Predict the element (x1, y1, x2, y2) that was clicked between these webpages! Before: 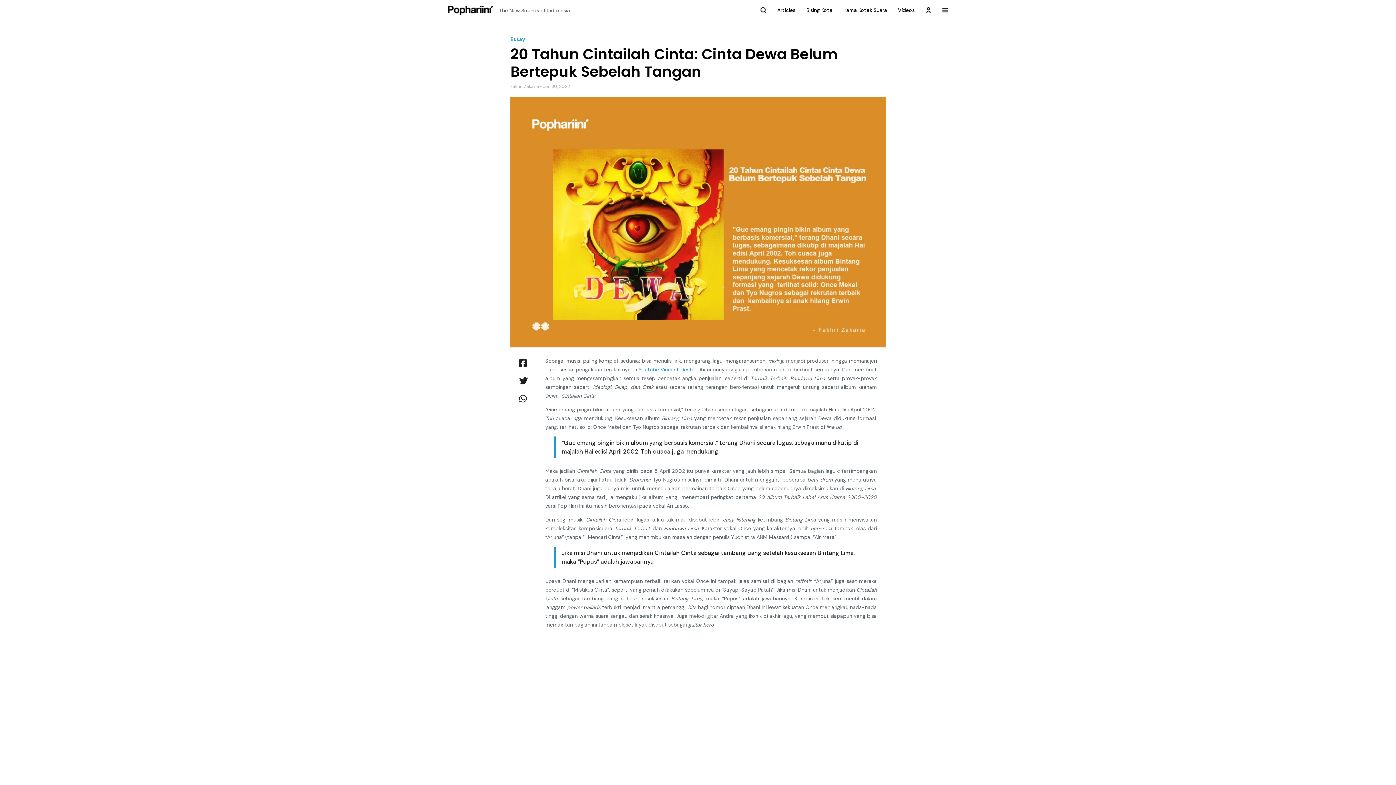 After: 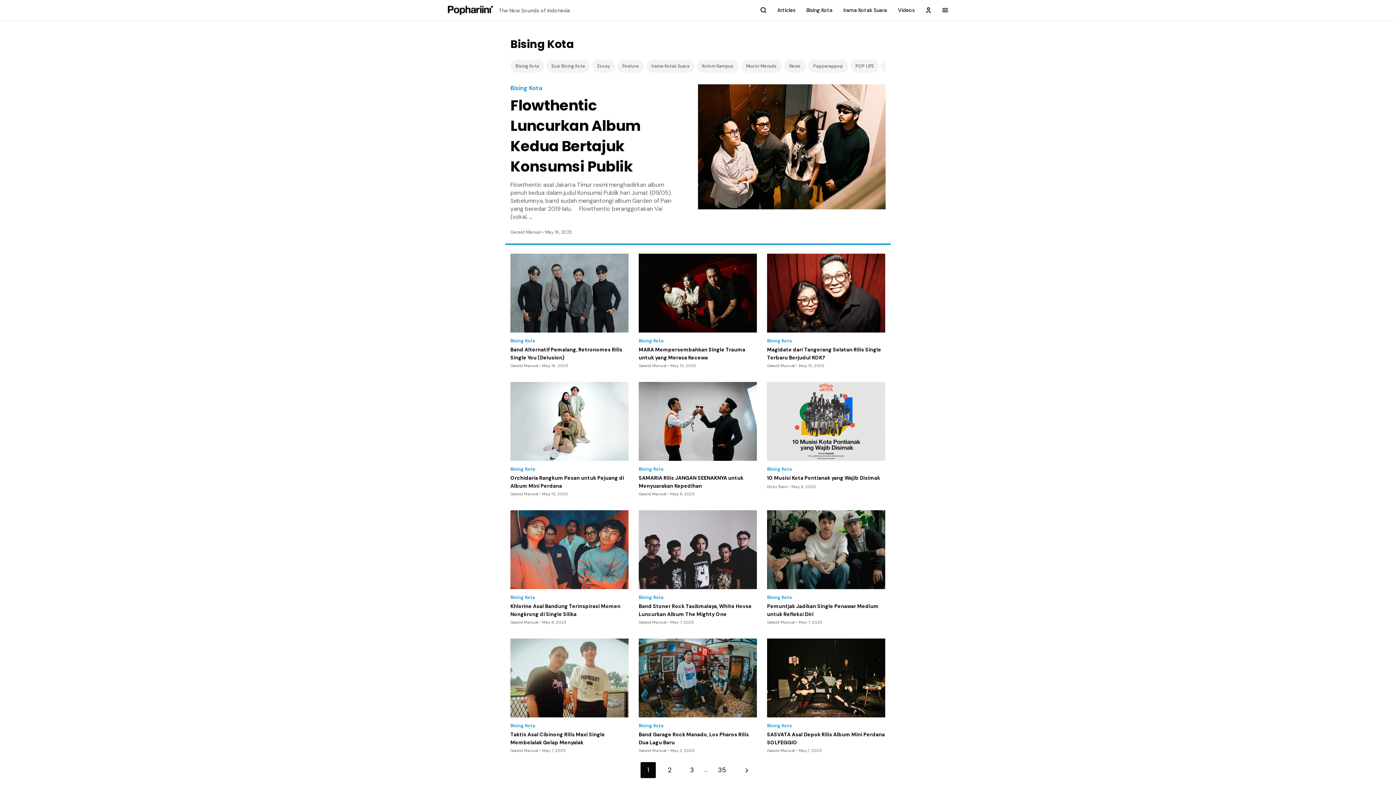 Action: label: Bising Kota bbox: (806, 6, 832, 13)